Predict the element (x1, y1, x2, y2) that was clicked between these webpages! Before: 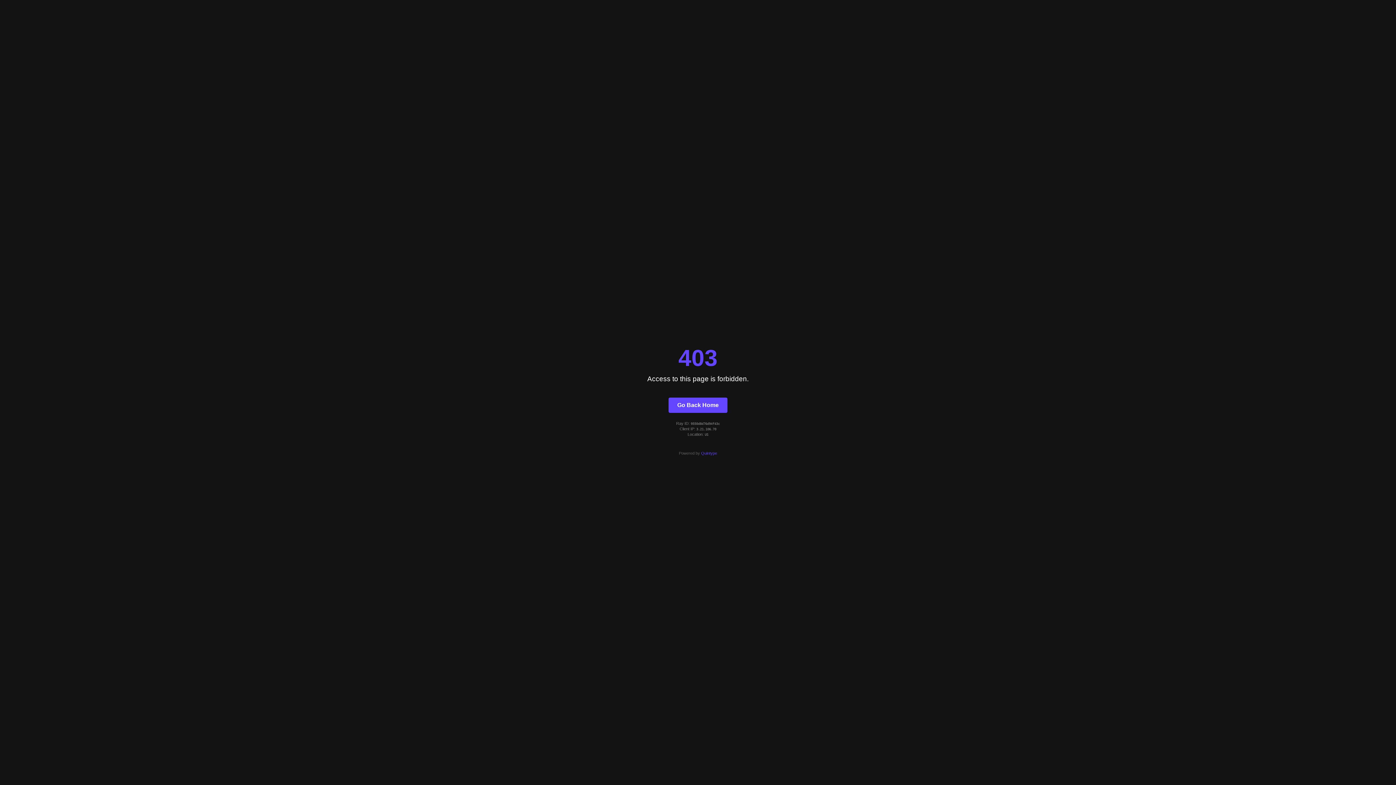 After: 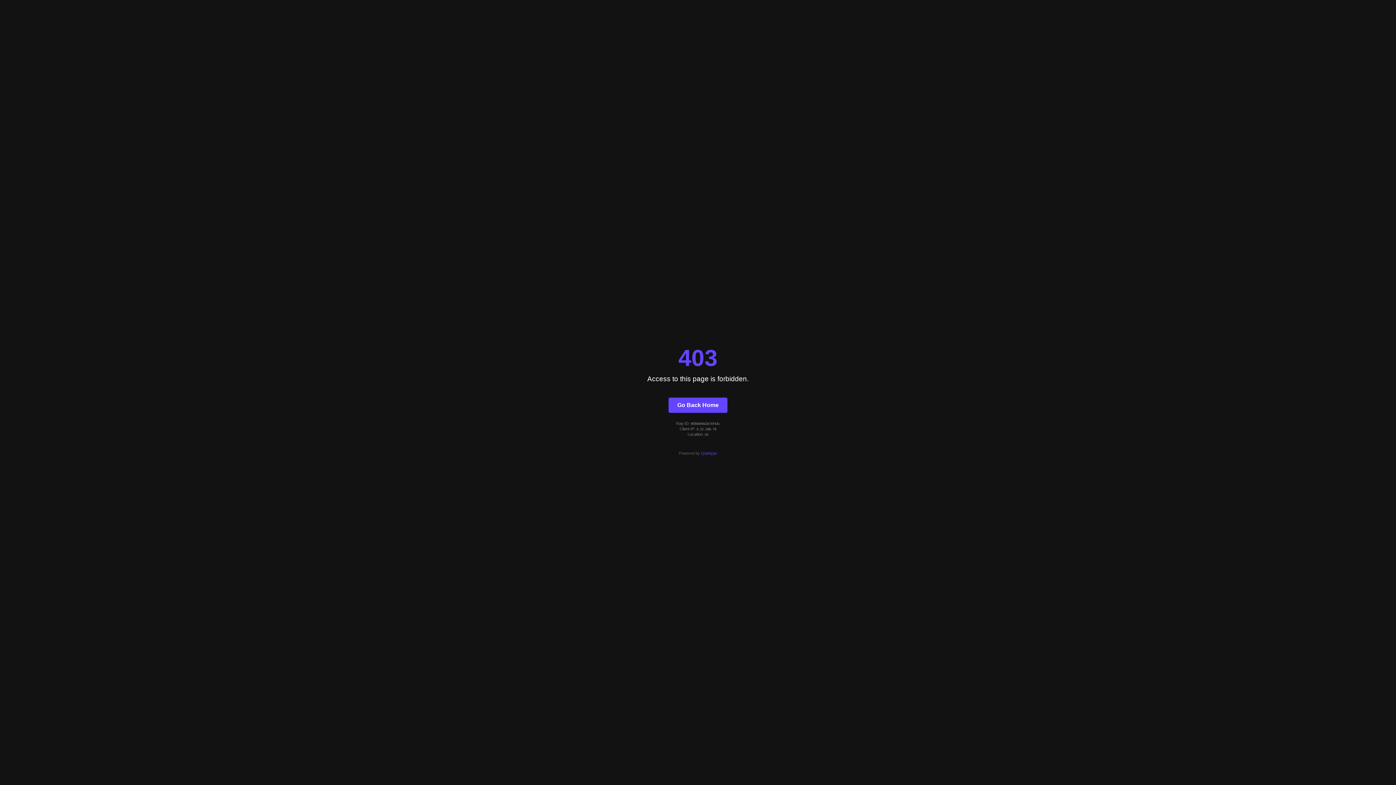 Action: label: Go Back Home bbox: (668, 397, 727, 412)